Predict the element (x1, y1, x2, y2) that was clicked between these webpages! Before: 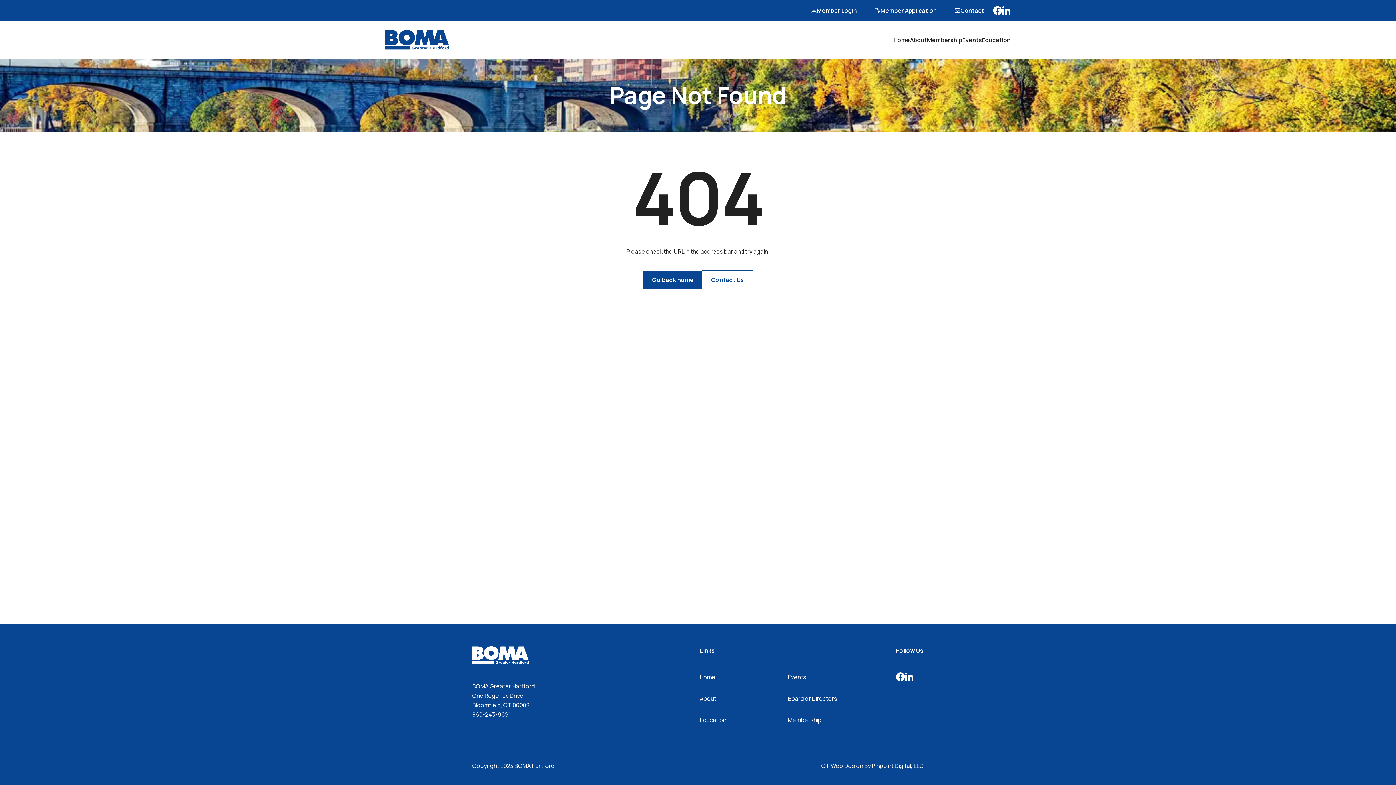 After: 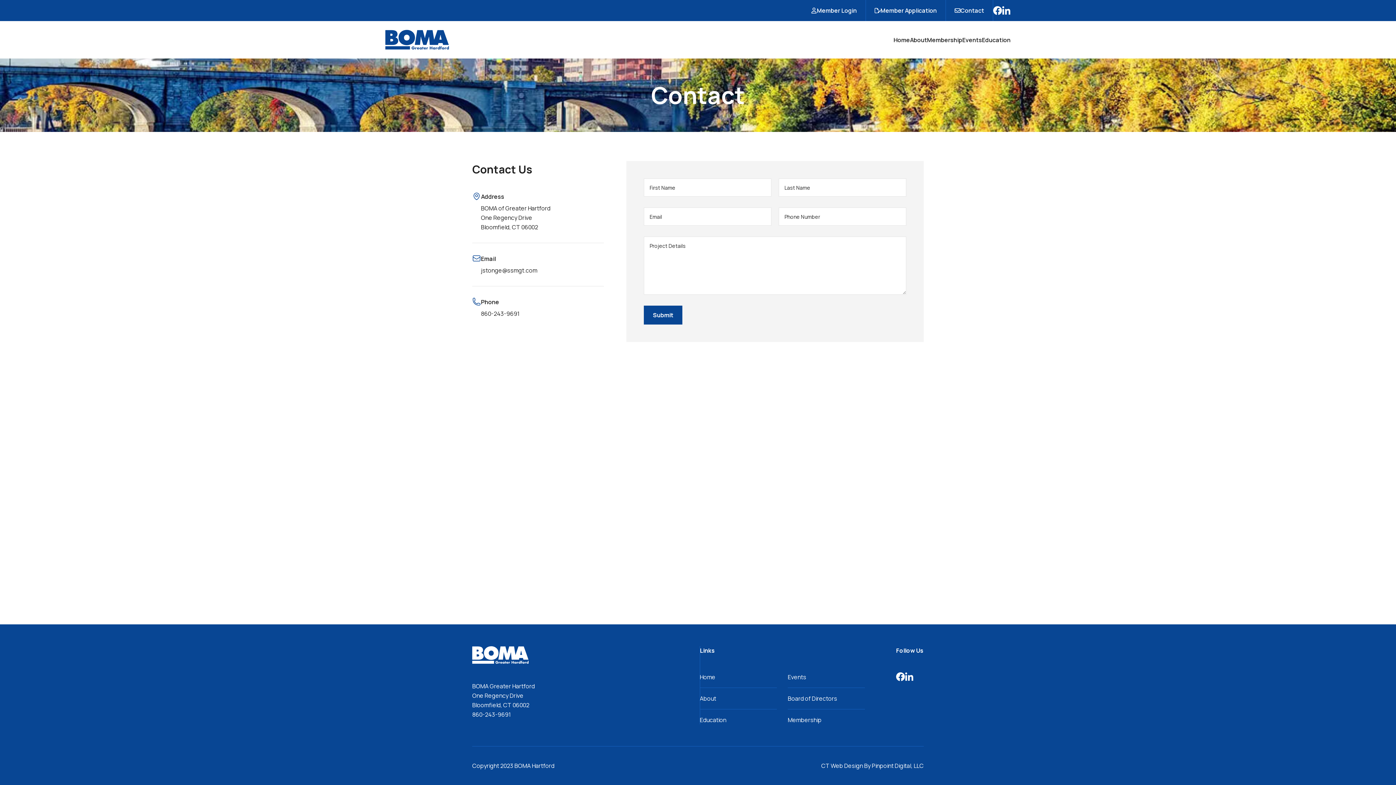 Action: bbox: (702, 271, 752, 289) label: Contact Us